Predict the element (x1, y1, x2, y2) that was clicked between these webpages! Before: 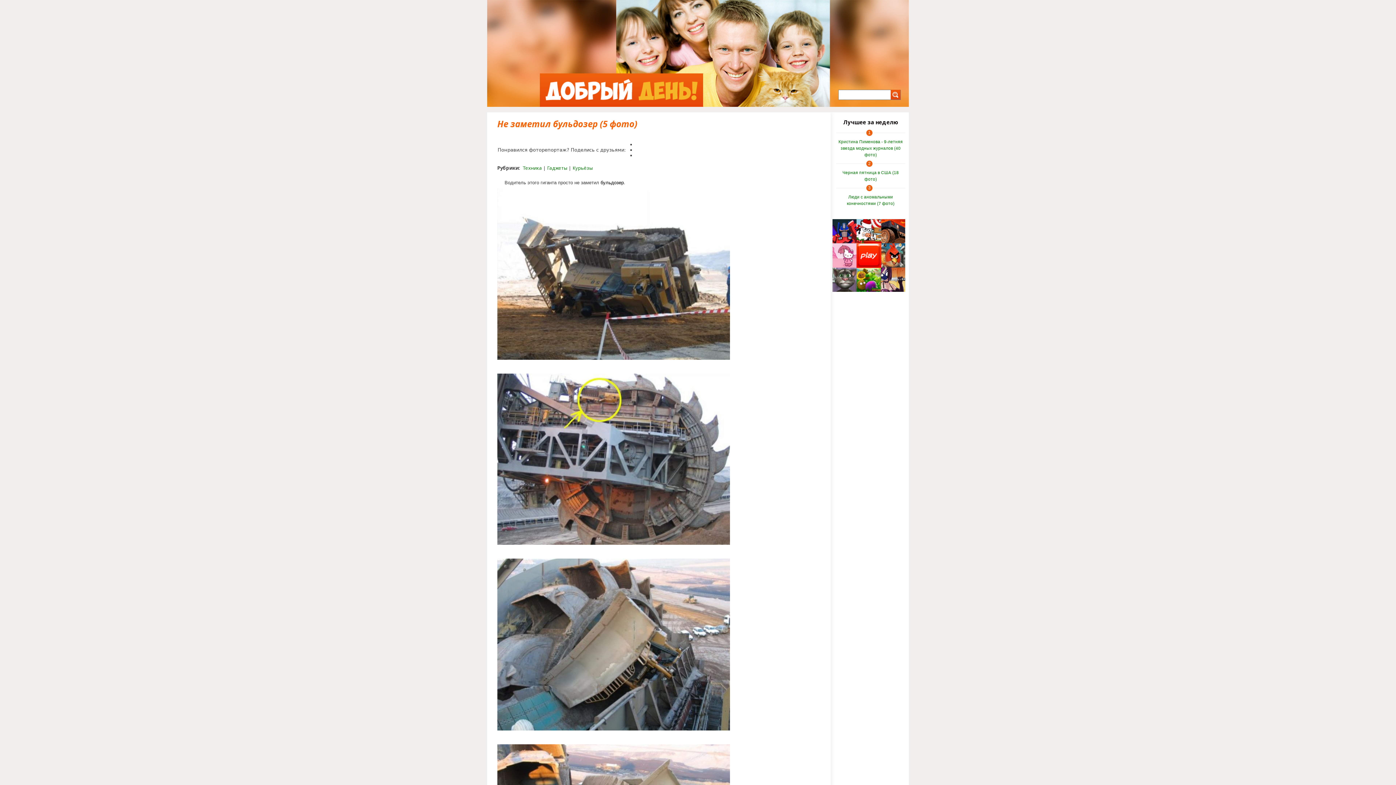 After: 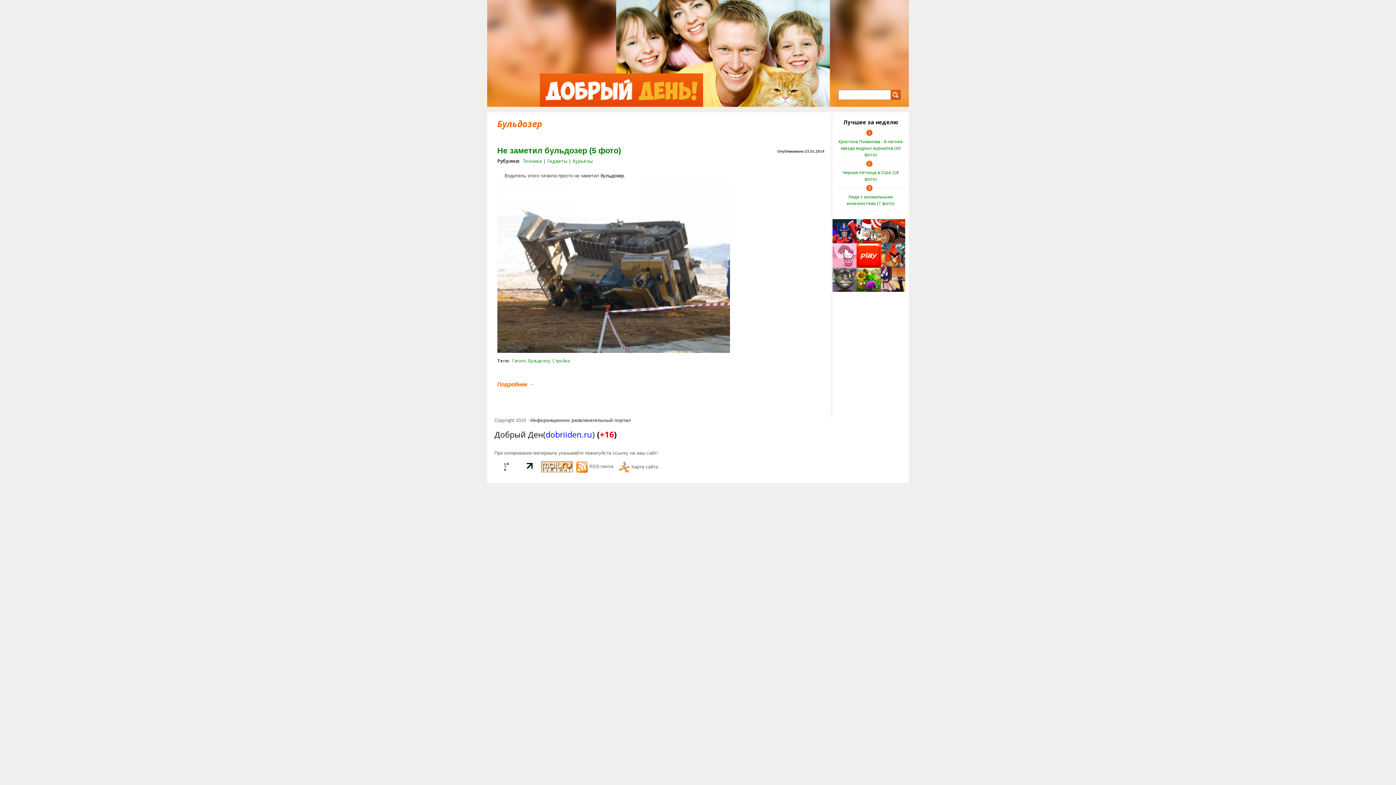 Action: label: бульдозер bbox: (600, 179, 624, 185)